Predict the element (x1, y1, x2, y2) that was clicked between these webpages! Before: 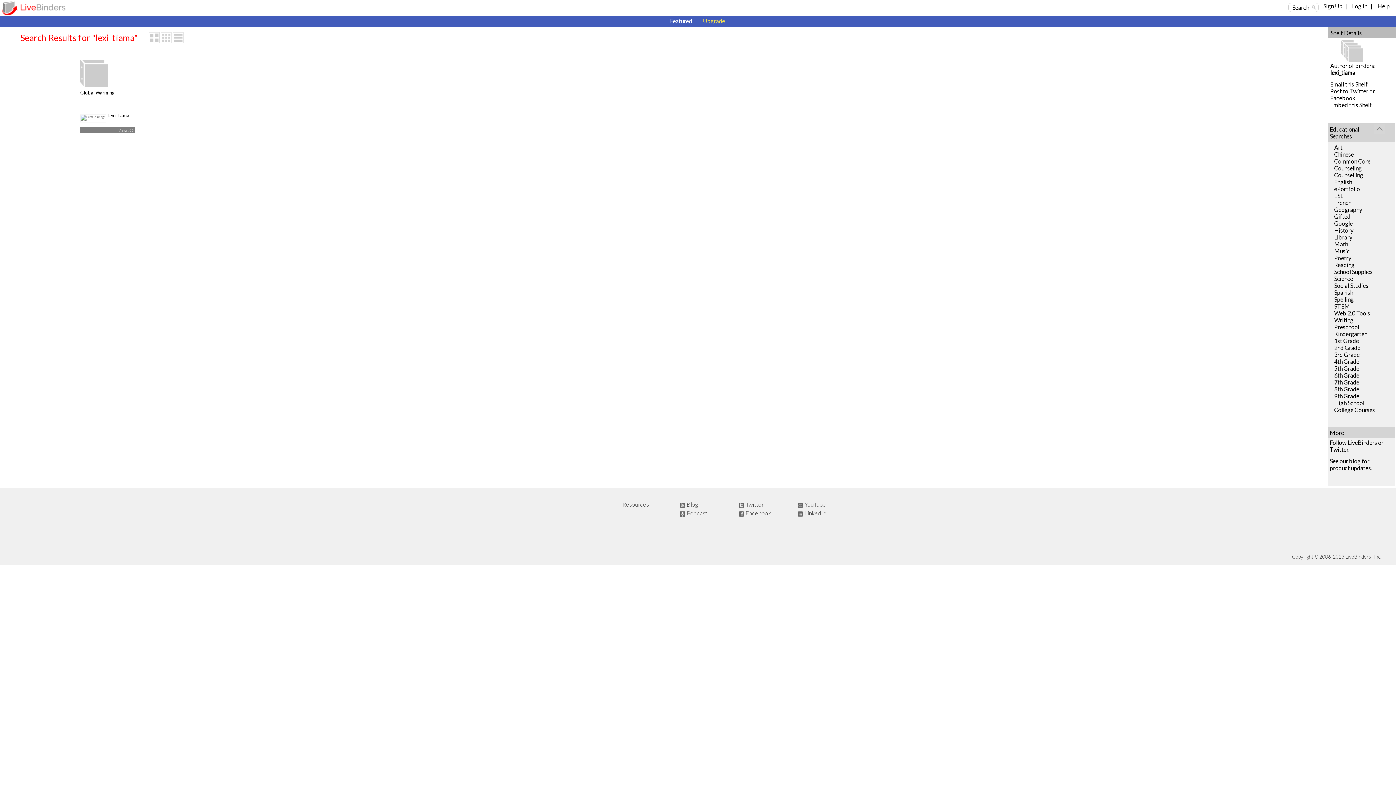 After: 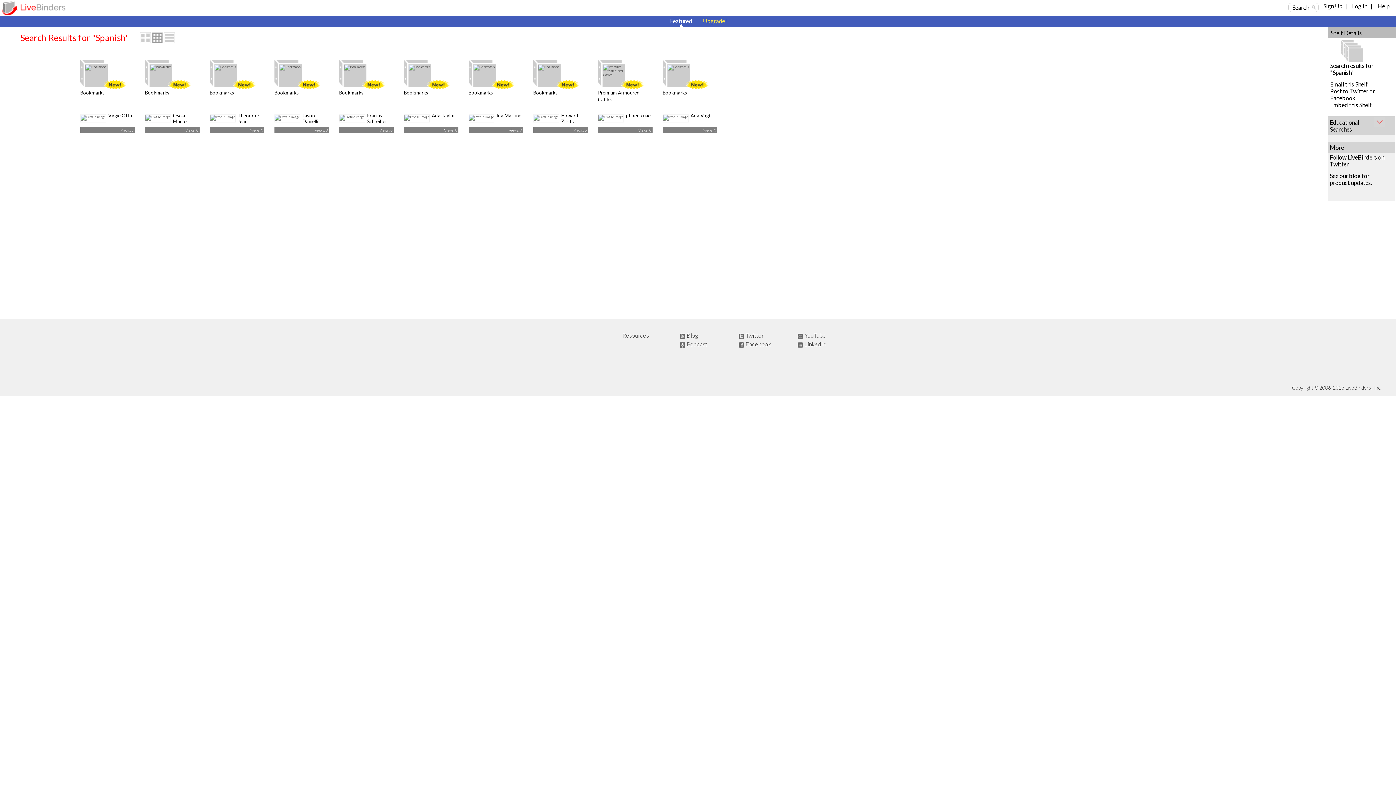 Action: bbox: (1334, 288, 1353, 295) label: Spanish